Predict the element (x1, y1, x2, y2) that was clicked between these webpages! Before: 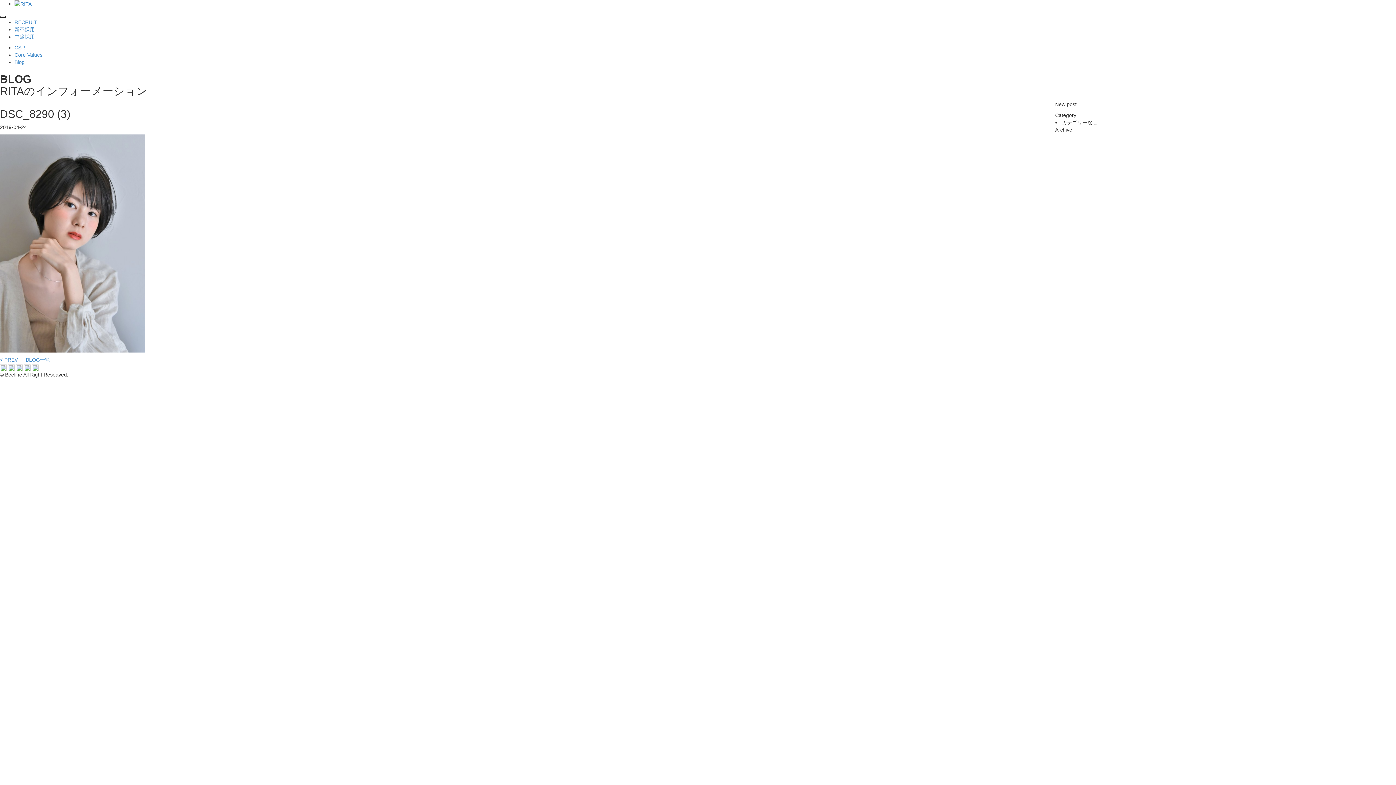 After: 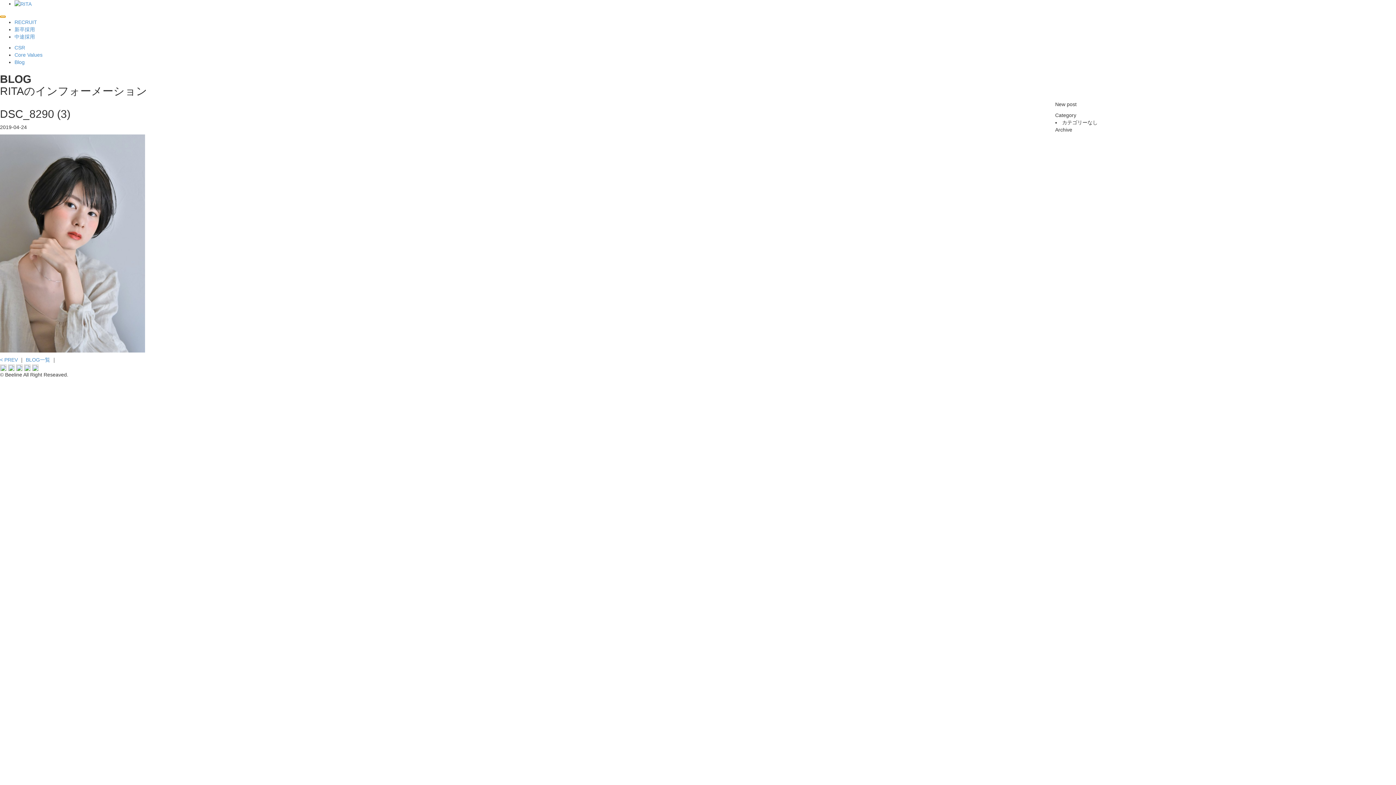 Action: bbox: (0, 15, 5, 17)